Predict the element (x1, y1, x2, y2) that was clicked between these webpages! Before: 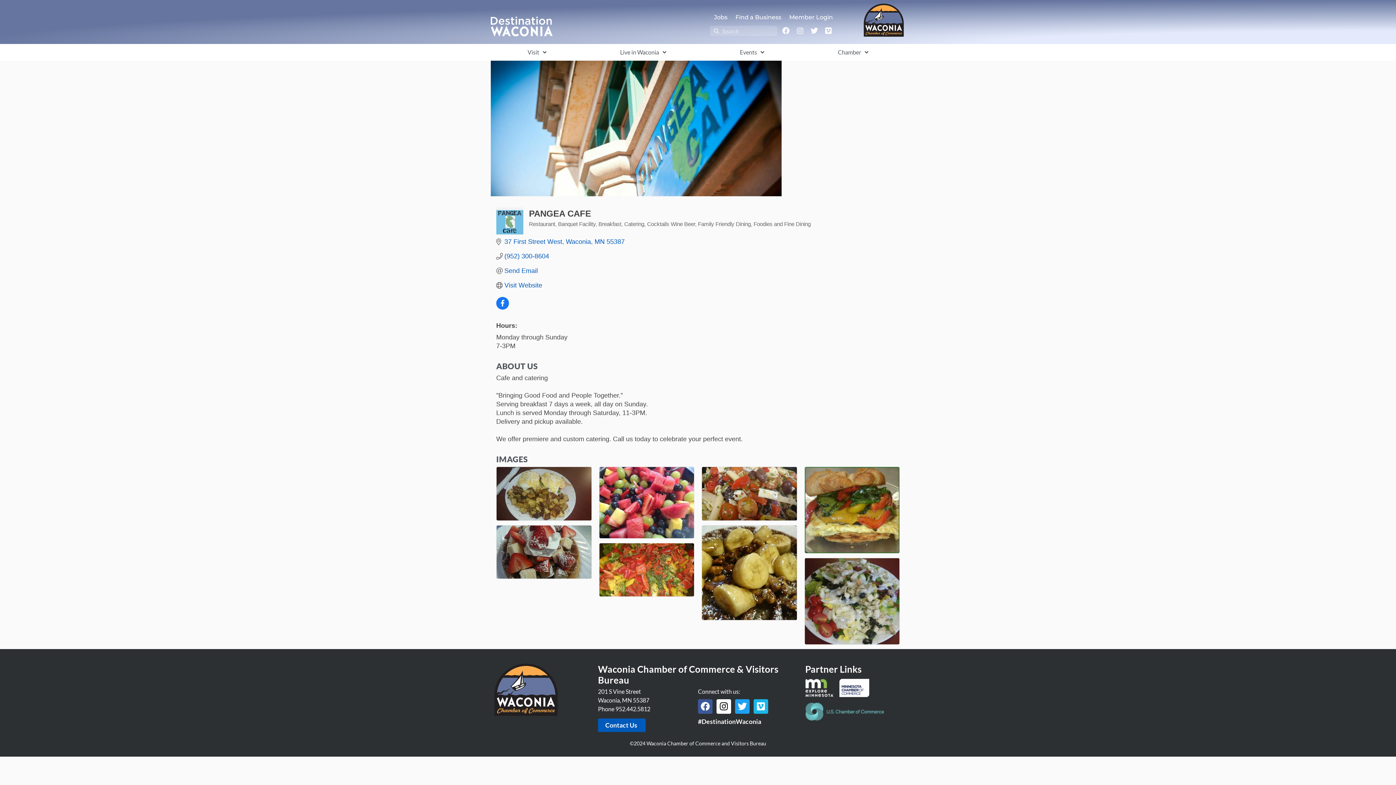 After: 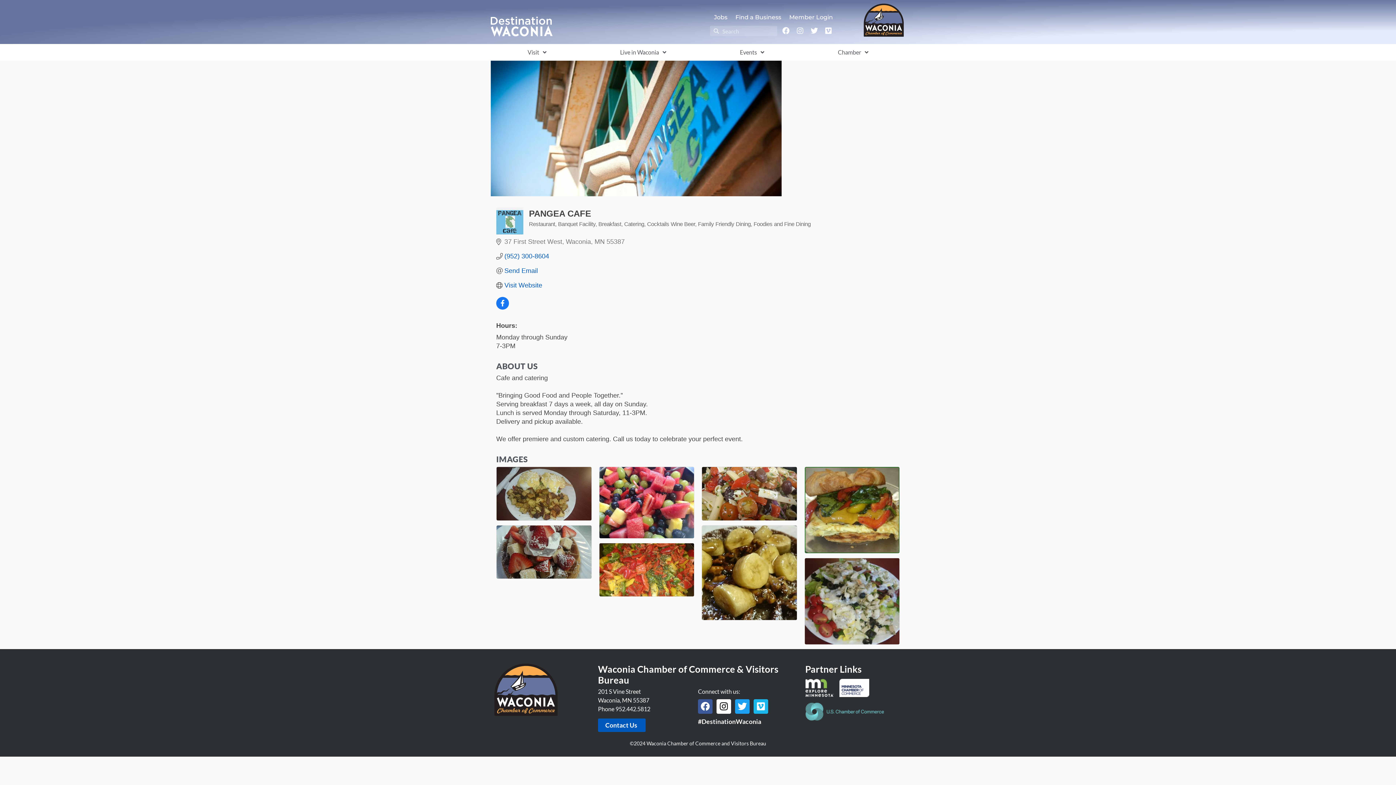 Action: bbox: (504, 238, 624, 245) label: 37 First Street West Waconia MN 55387